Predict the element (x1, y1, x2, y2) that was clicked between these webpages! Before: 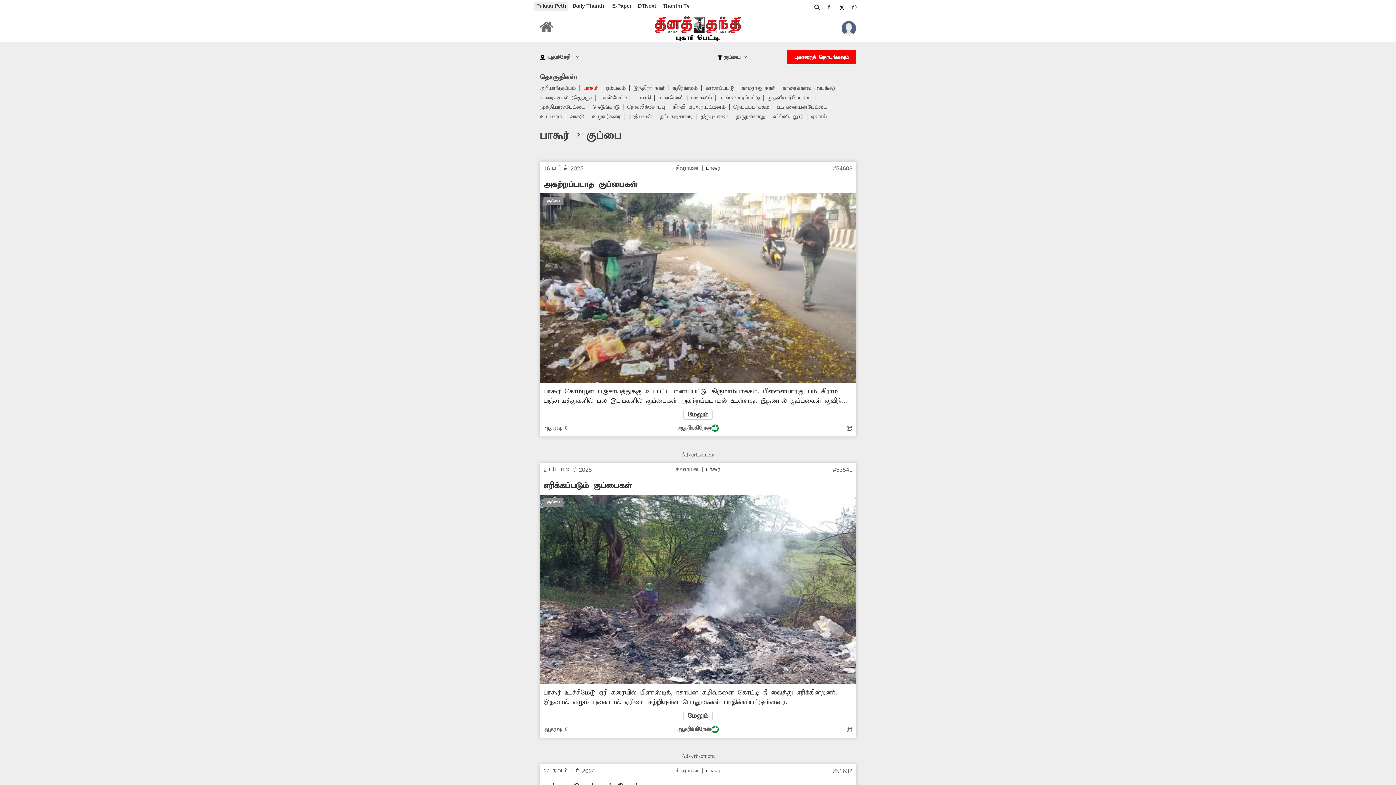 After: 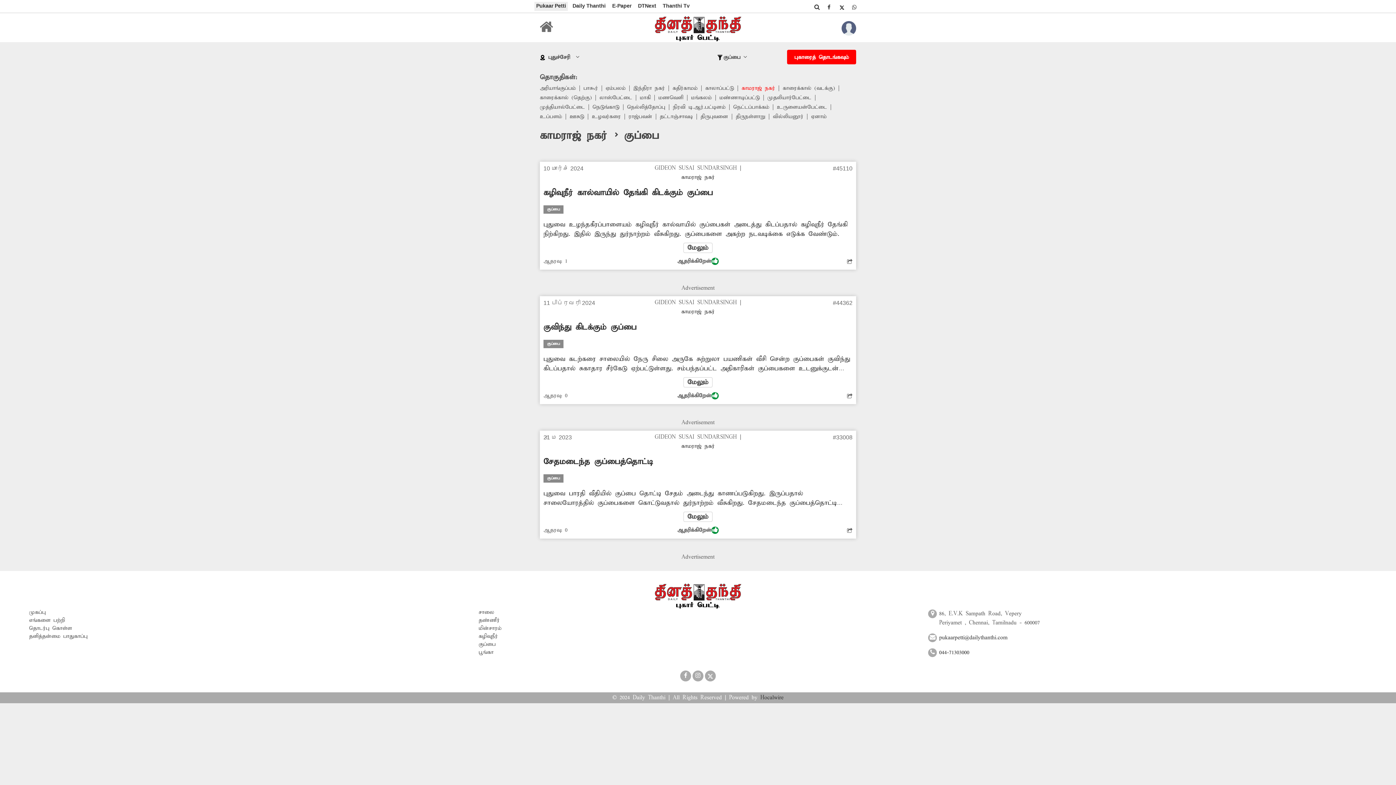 Action: bbox: (741, 85, 775, 91) label: காமராஜ் நகர்